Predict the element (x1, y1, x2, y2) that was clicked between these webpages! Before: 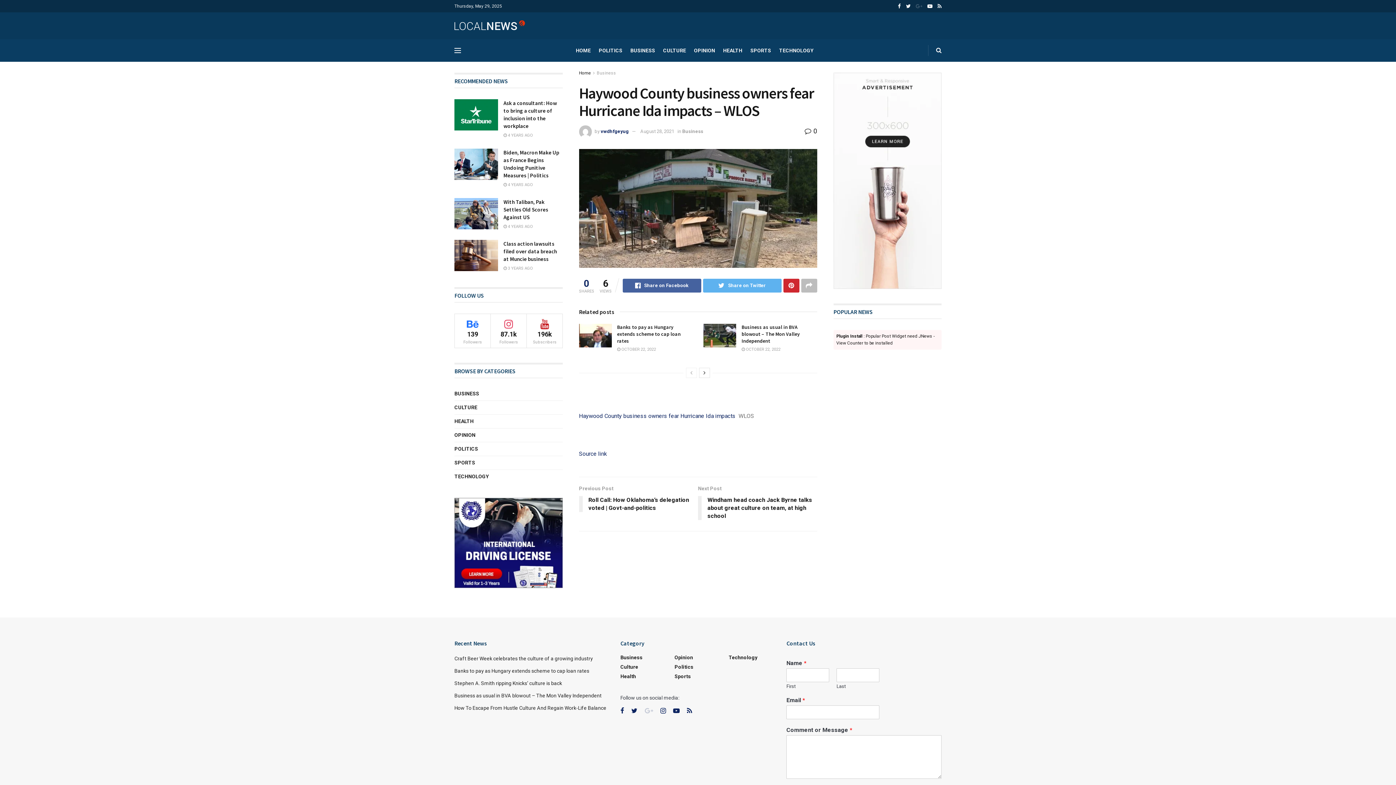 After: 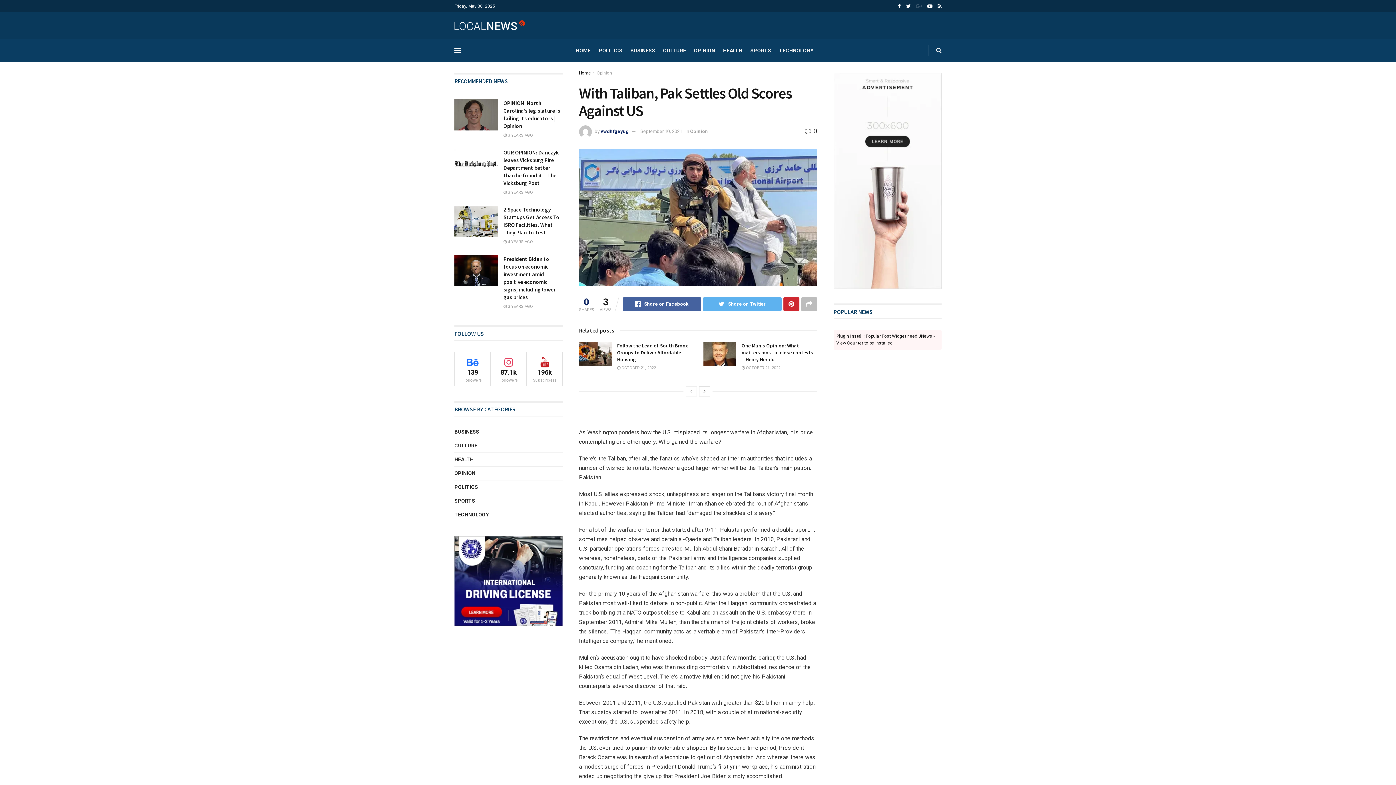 Action: bbox: (503, 198, 548, 220) label: With Taliban, Pak Settles Old Scores Against US